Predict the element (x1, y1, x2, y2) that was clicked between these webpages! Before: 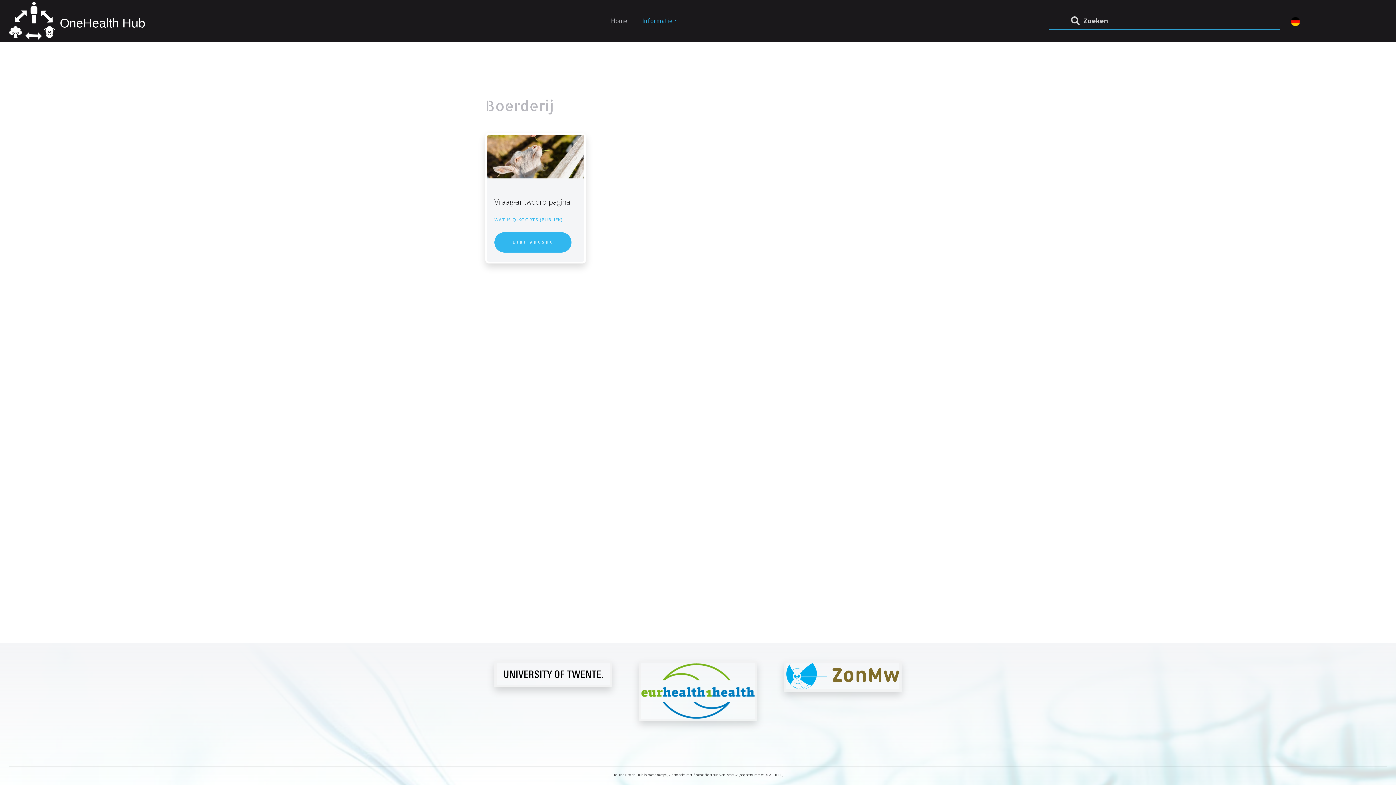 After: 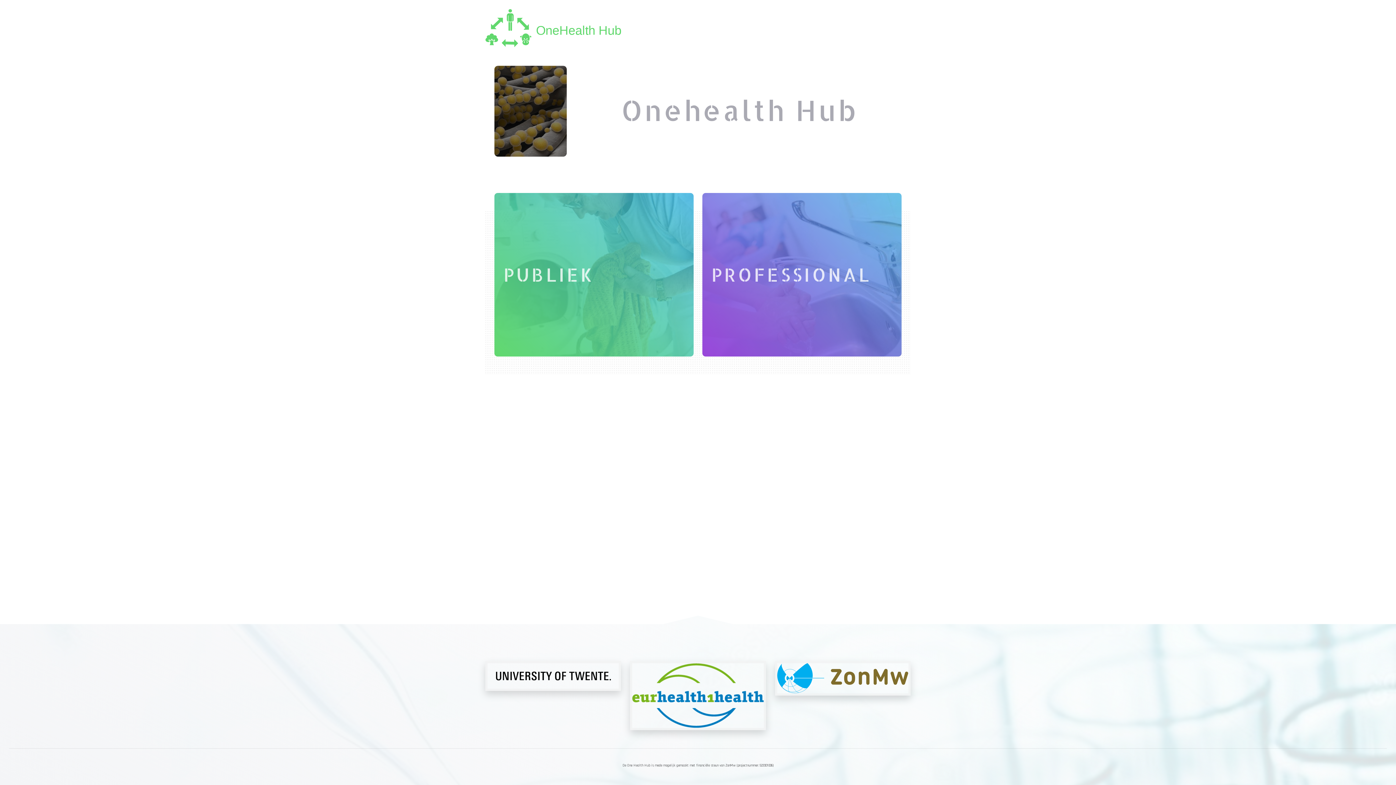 Action: bbox: (9, 1, 240, 40)